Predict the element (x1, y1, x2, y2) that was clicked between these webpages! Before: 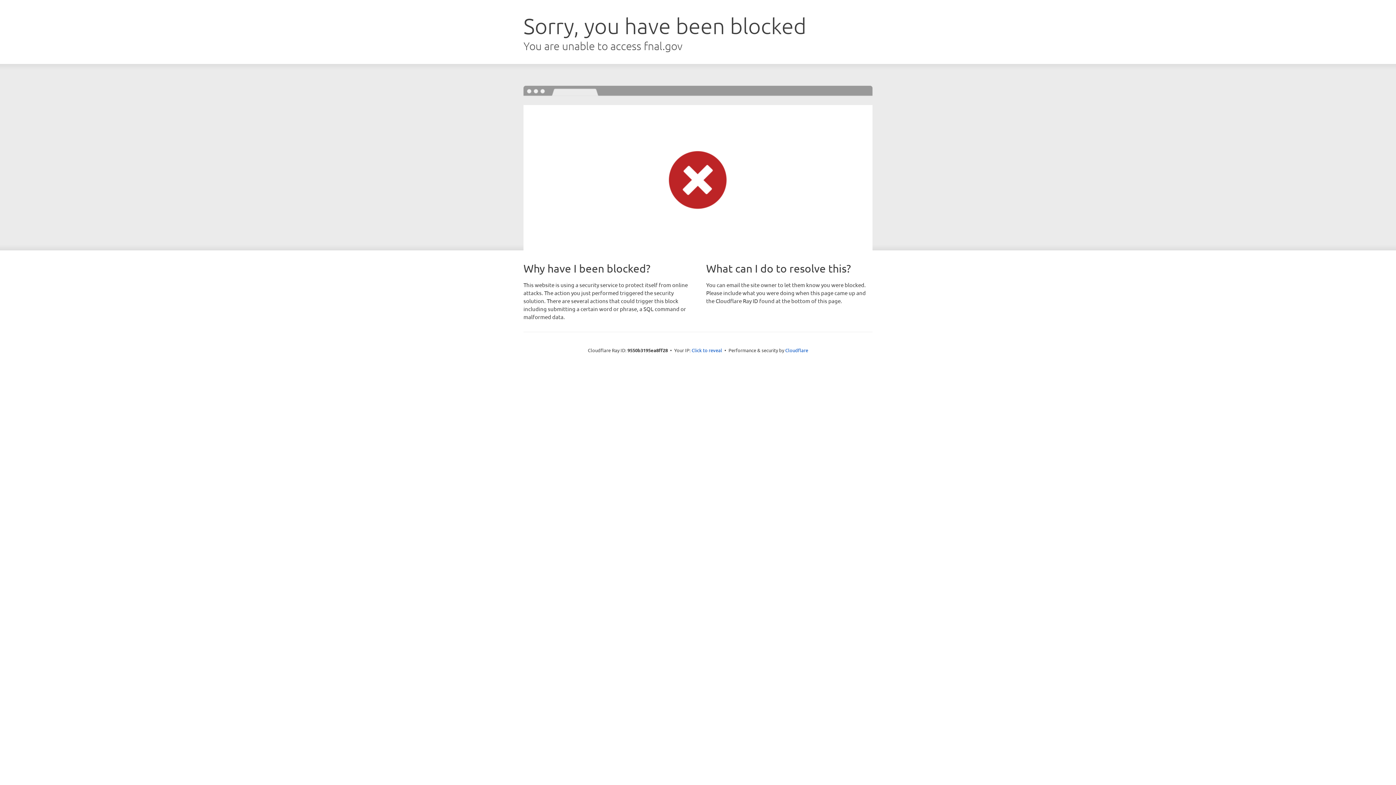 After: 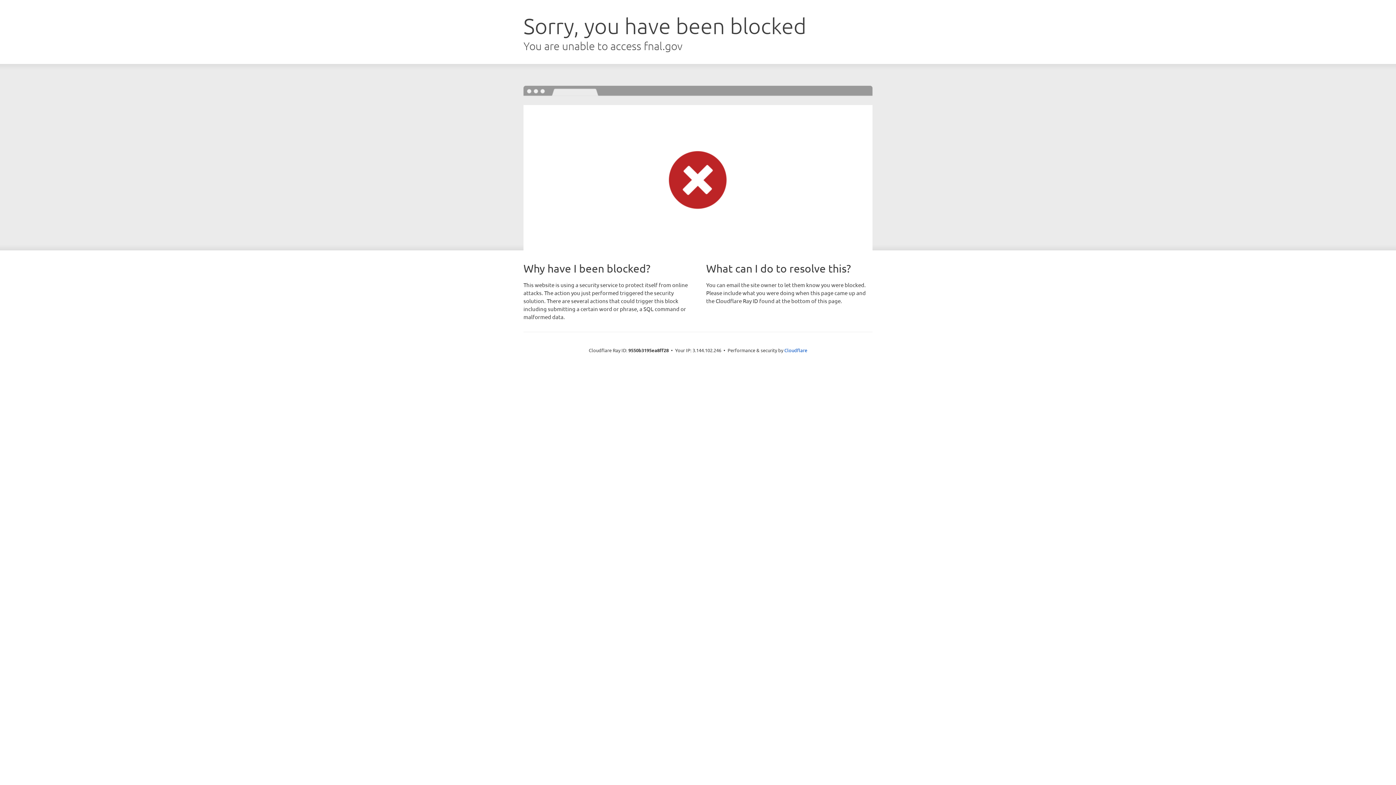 Action: label: Click to reveal bbox: (691, 346, 722, 353)